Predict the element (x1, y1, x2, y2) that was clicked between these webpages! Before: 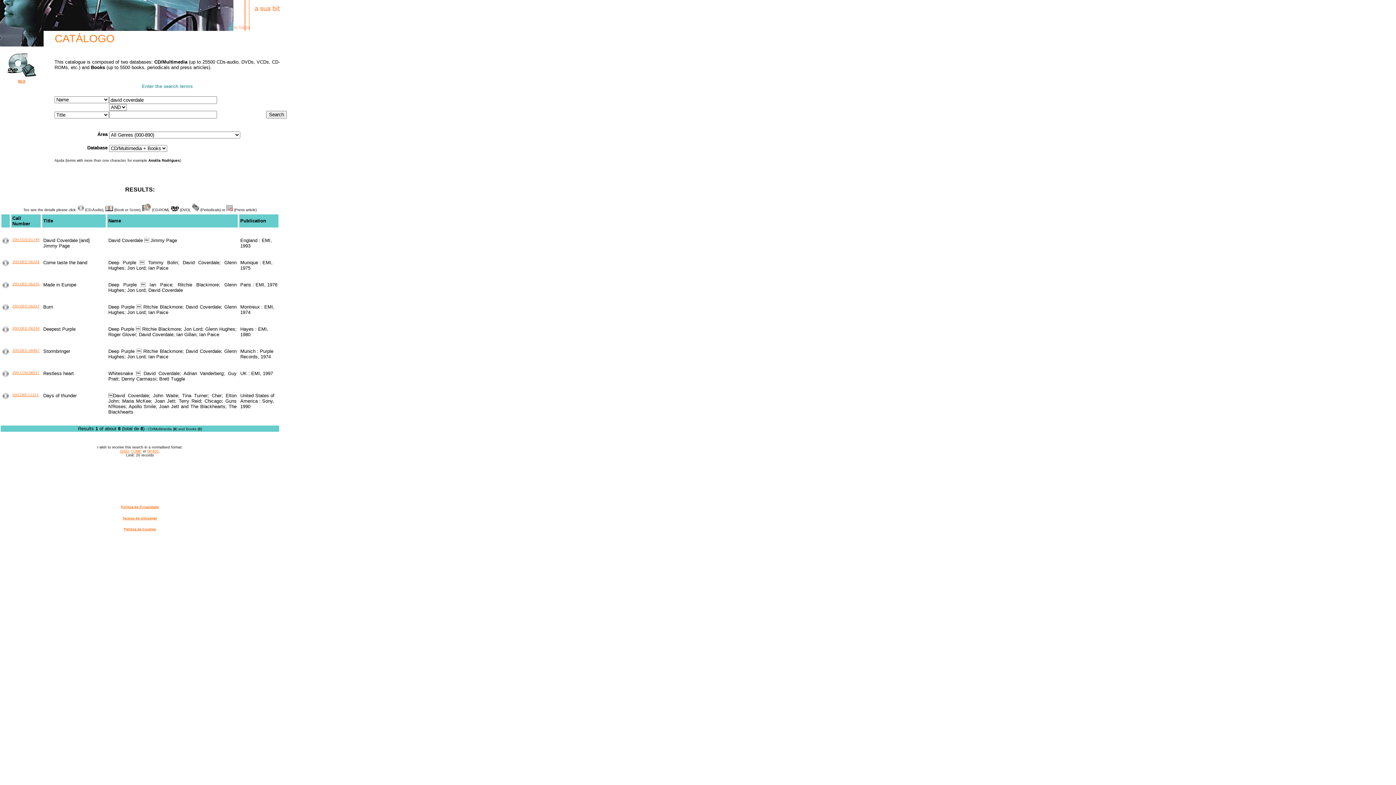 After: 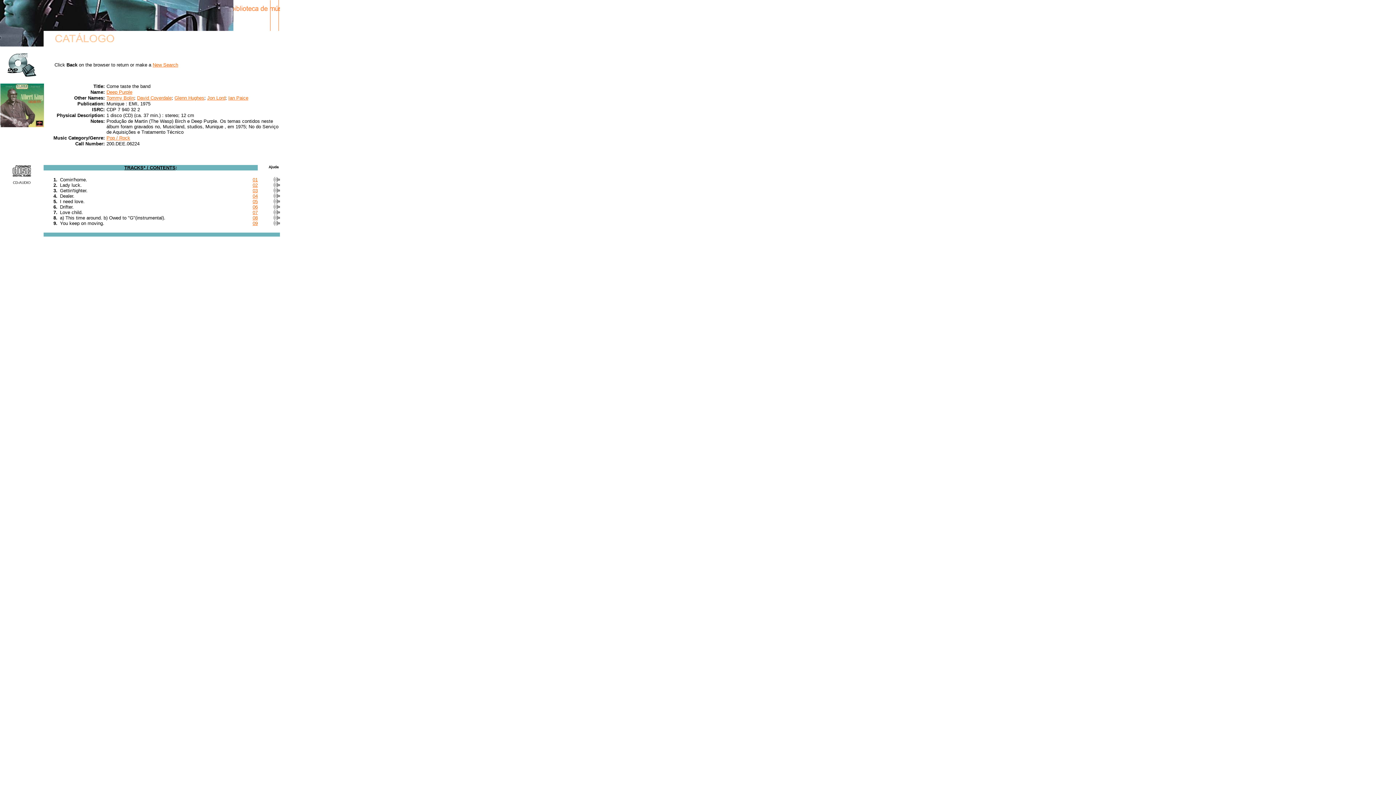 Action: label: 200.DEE.06224 bbox: (12, 260, 39, 264)